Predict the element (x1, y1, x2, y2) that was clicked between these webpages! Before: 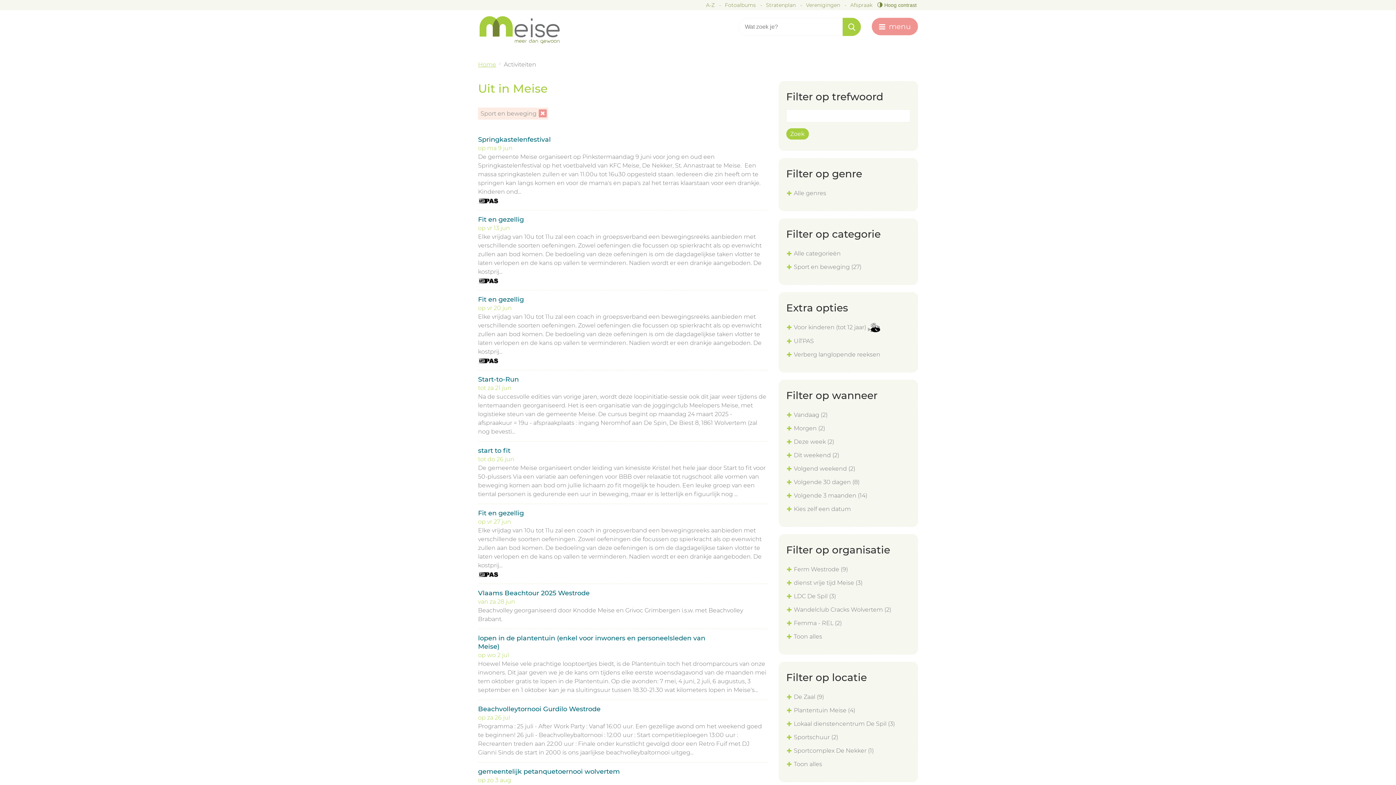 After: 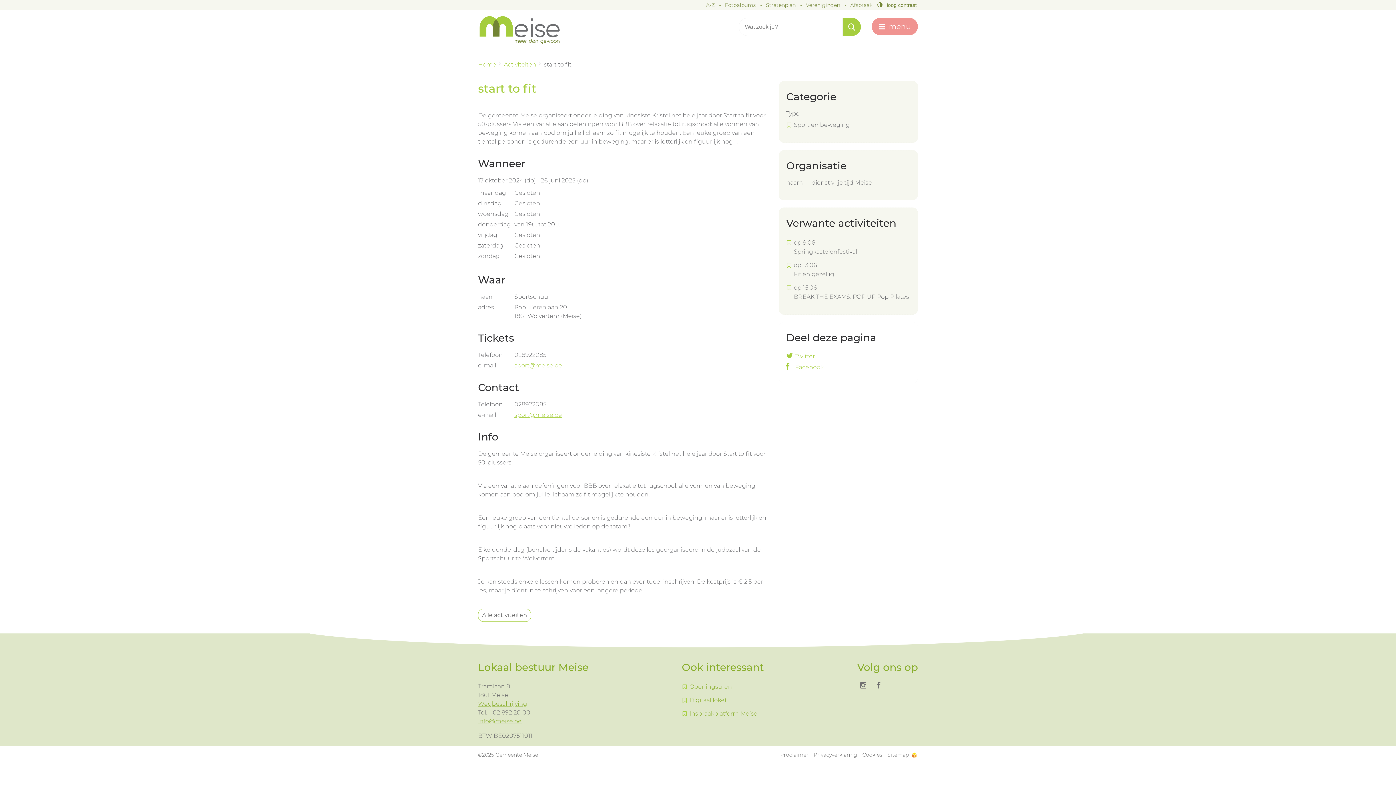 Action: label: start to fit
tot do 26 jun
De gemeente Meise organiseert onder leiding van kinesiste Kristel het hele jaar door Start to fit voor 50-plussers Via een variatie aan oefeningen voor BBB over relaxatie tot rugschool: alle vormen van beweging komen aan bod om jullie lichaam zo fit mogelijk te houden. Een leuke groep van een tiental personen is gedurende een uur in beweging, maar er is letterlijk en figuurlijk nog ... bbox: (478, 441, 767, 504)